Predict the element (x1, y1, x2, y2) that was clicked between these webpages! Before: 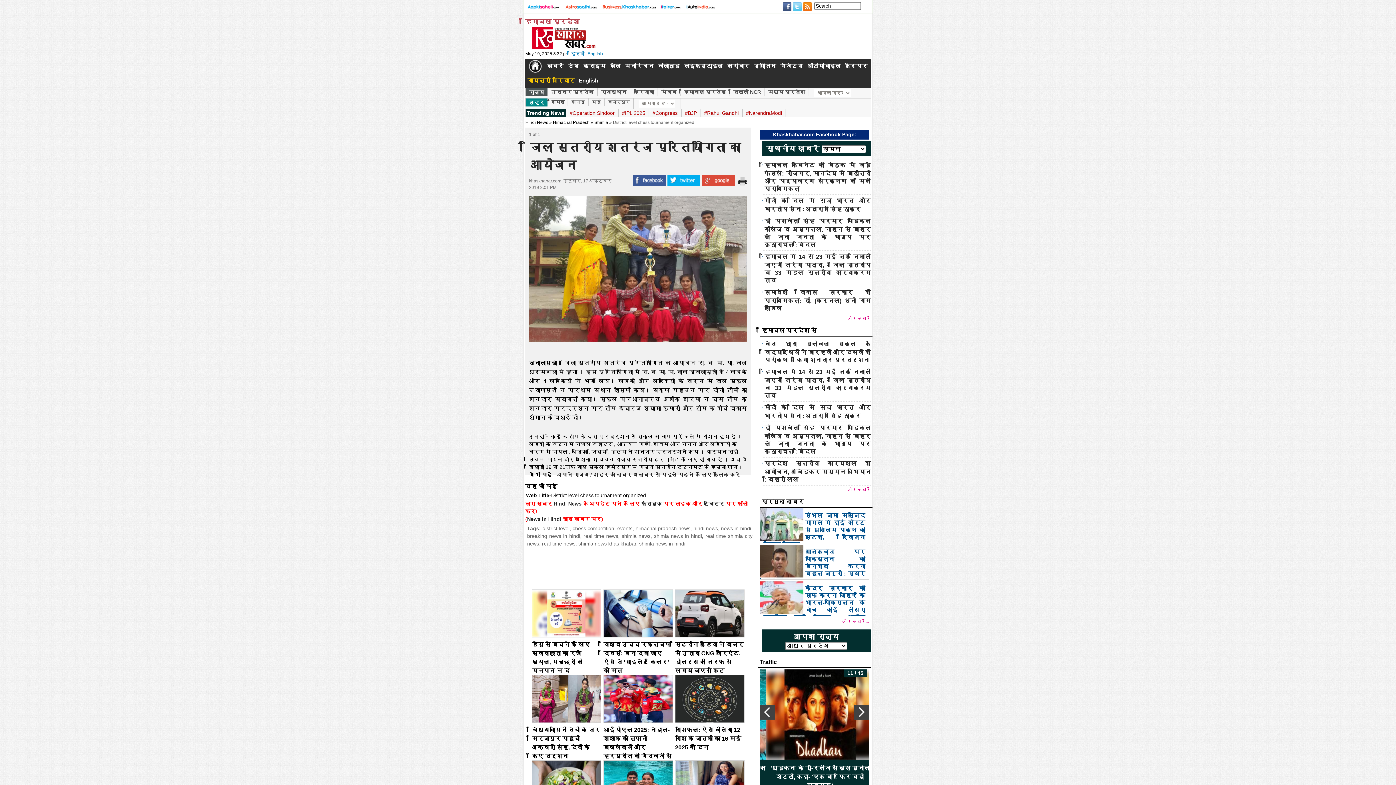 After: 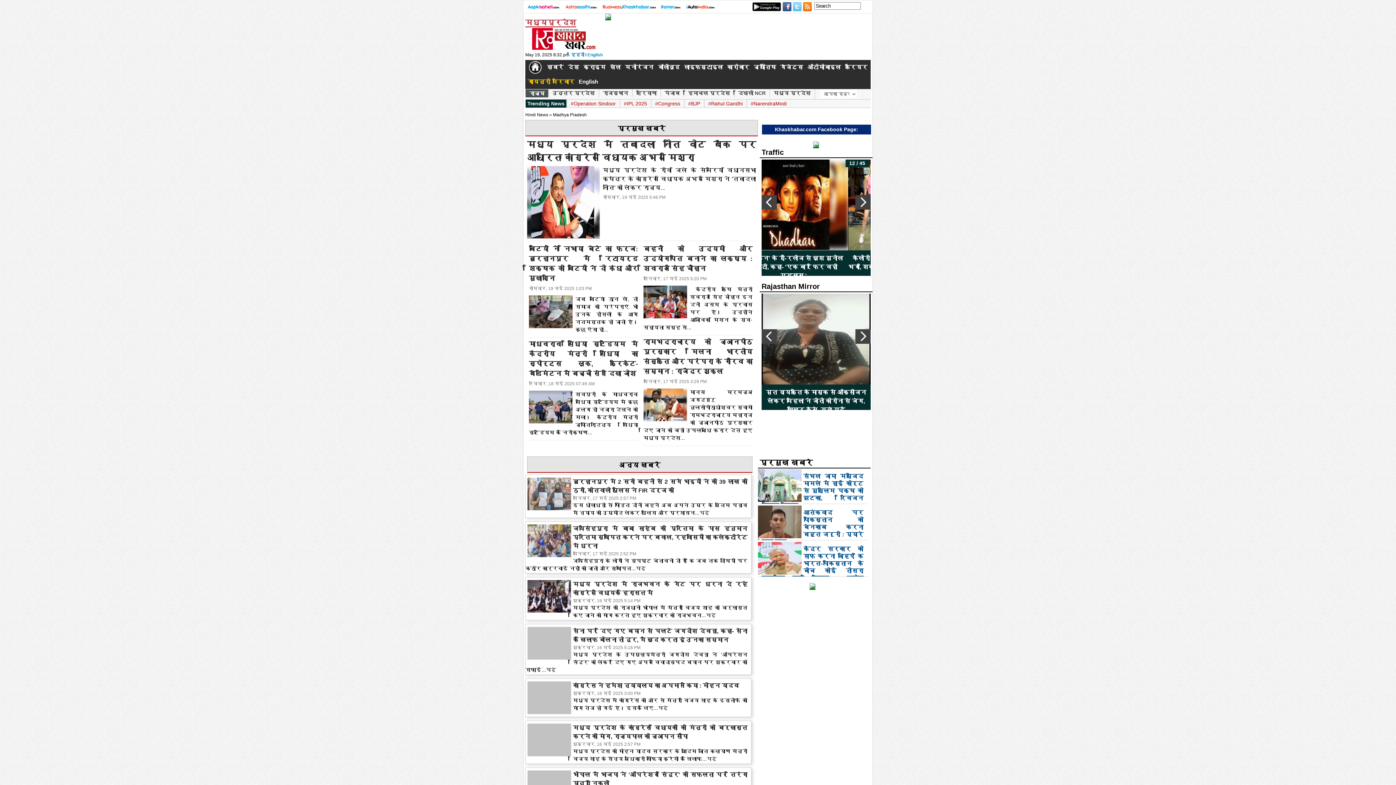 Action: bbox: (766, 89, 807, 94) label: मध्य प्रदेश